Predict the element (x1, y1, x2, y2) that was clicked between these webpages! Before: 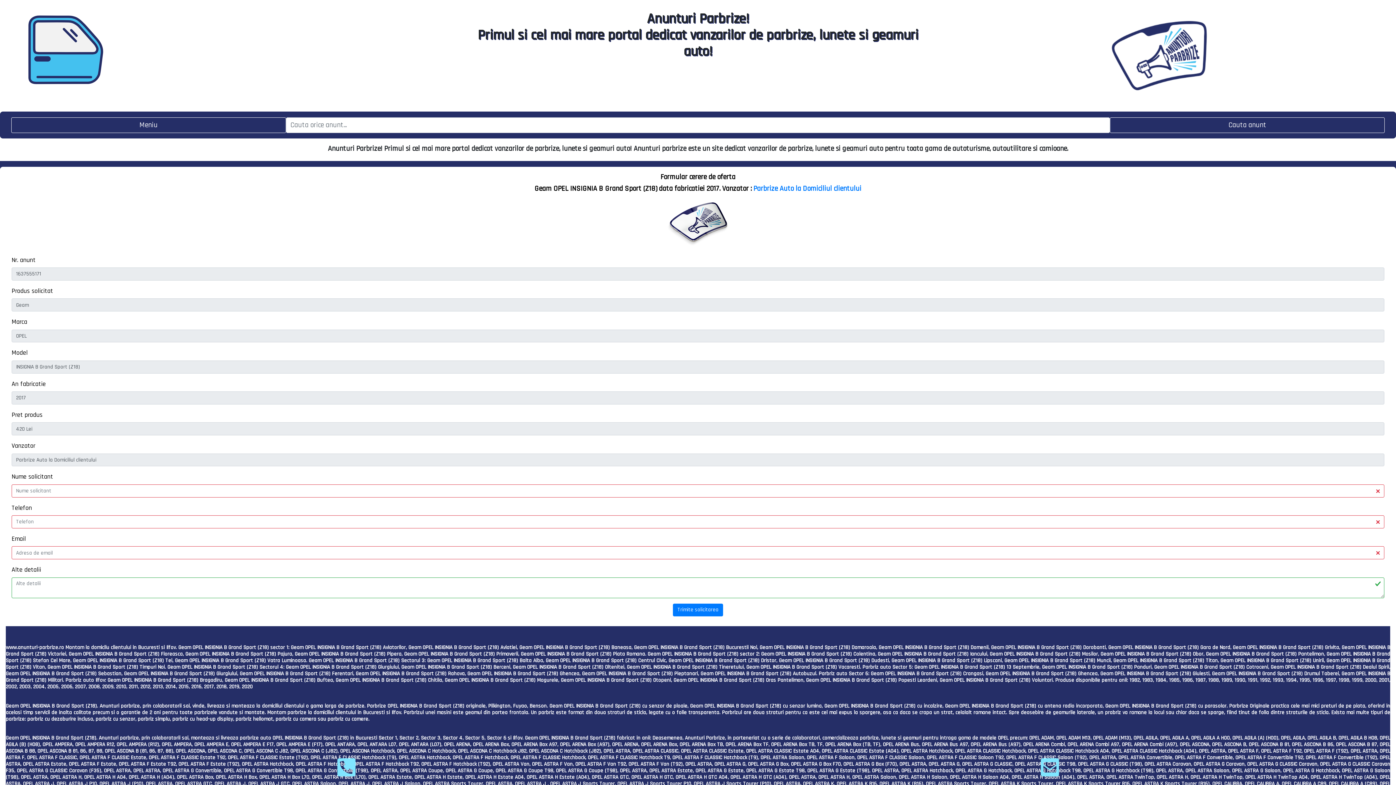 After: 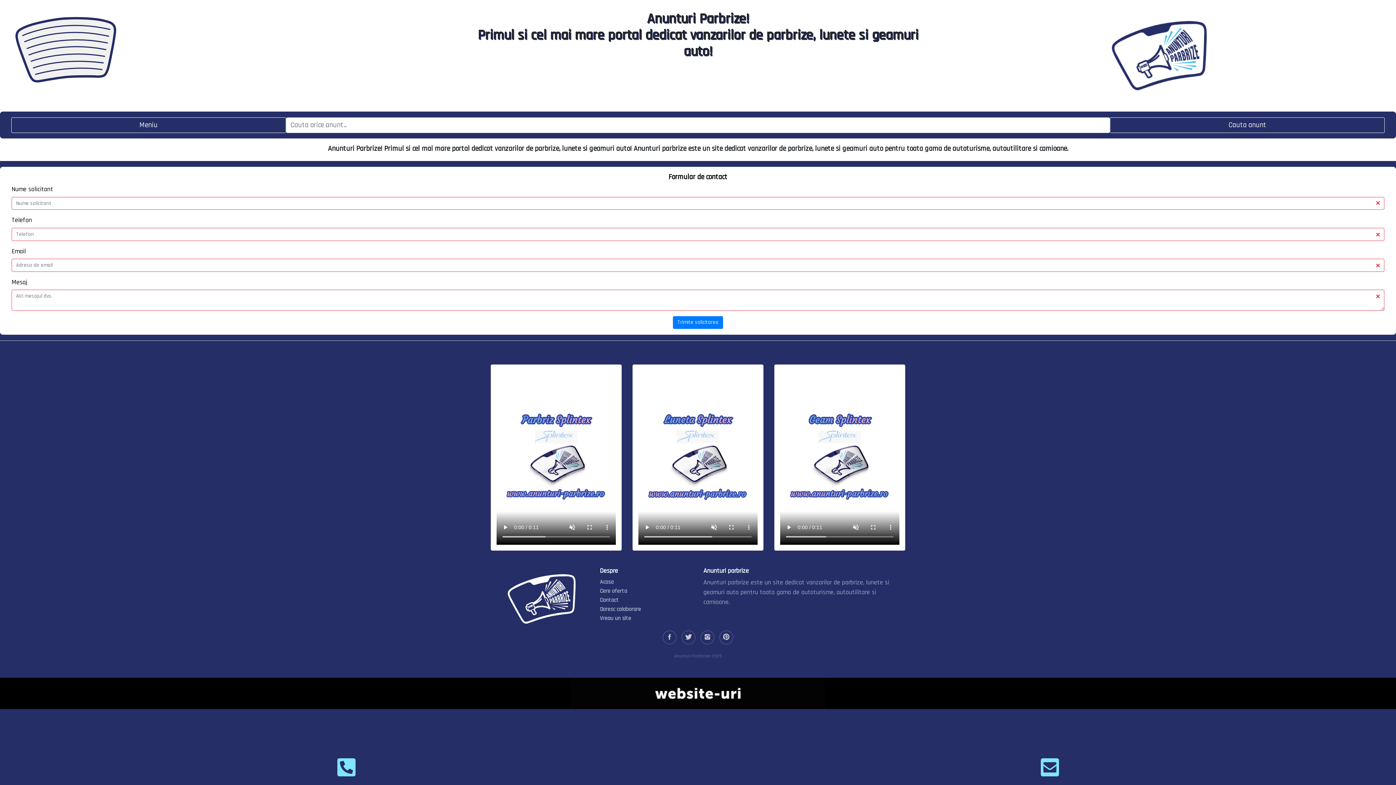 Action: bbox: (1040, 763, 1059, 771)